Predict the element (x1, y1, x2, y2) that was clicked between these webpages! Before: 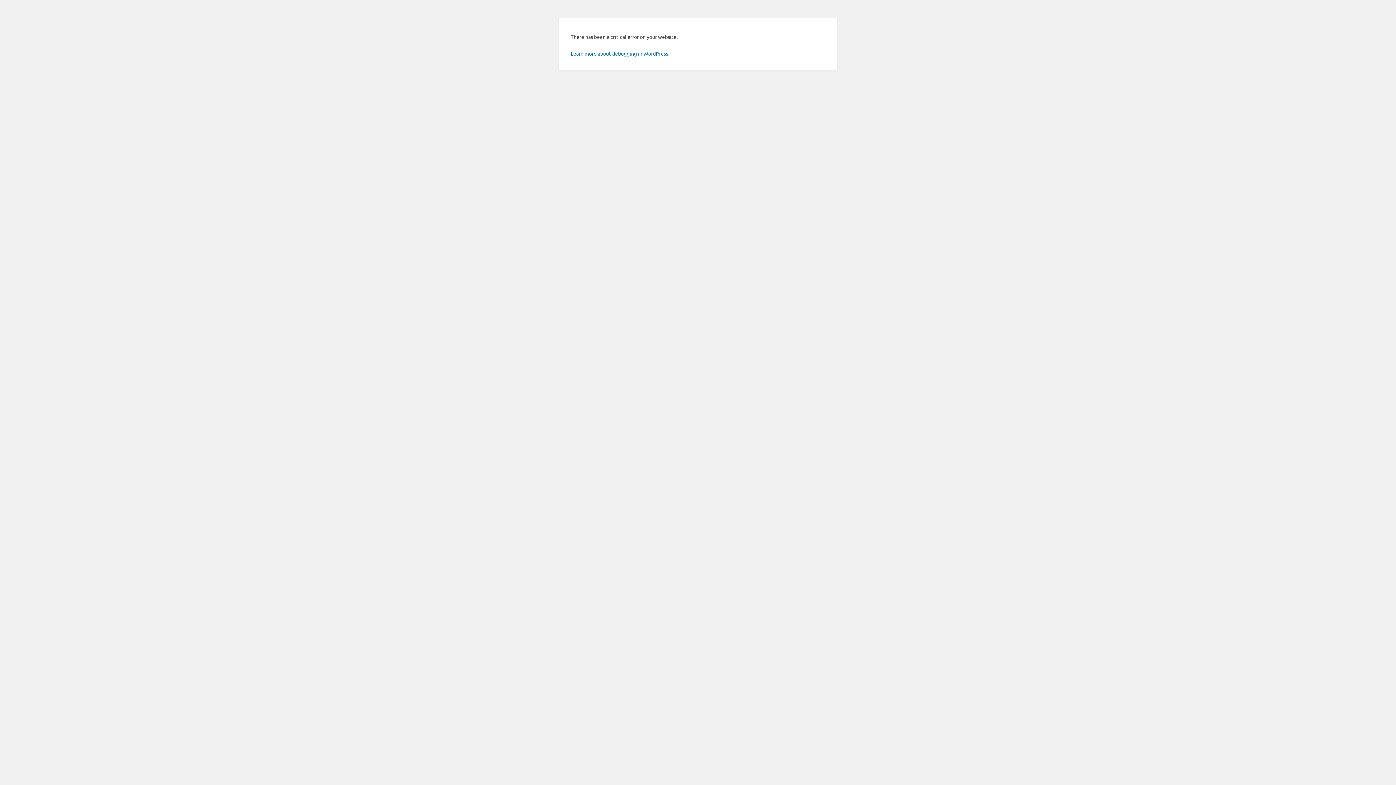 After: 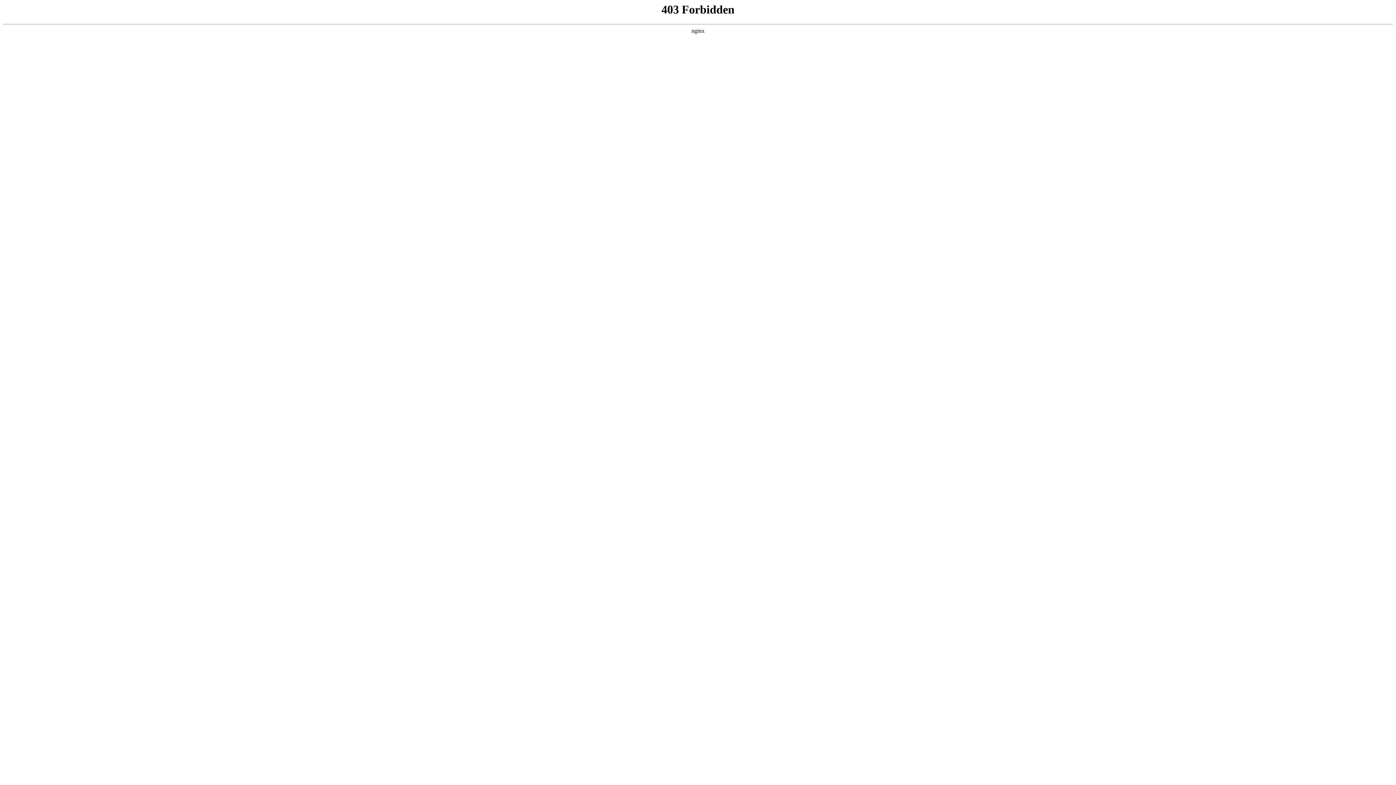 Action: bbox: (570, 50, 669, 56) label: Learn more about debugging in WordPress.